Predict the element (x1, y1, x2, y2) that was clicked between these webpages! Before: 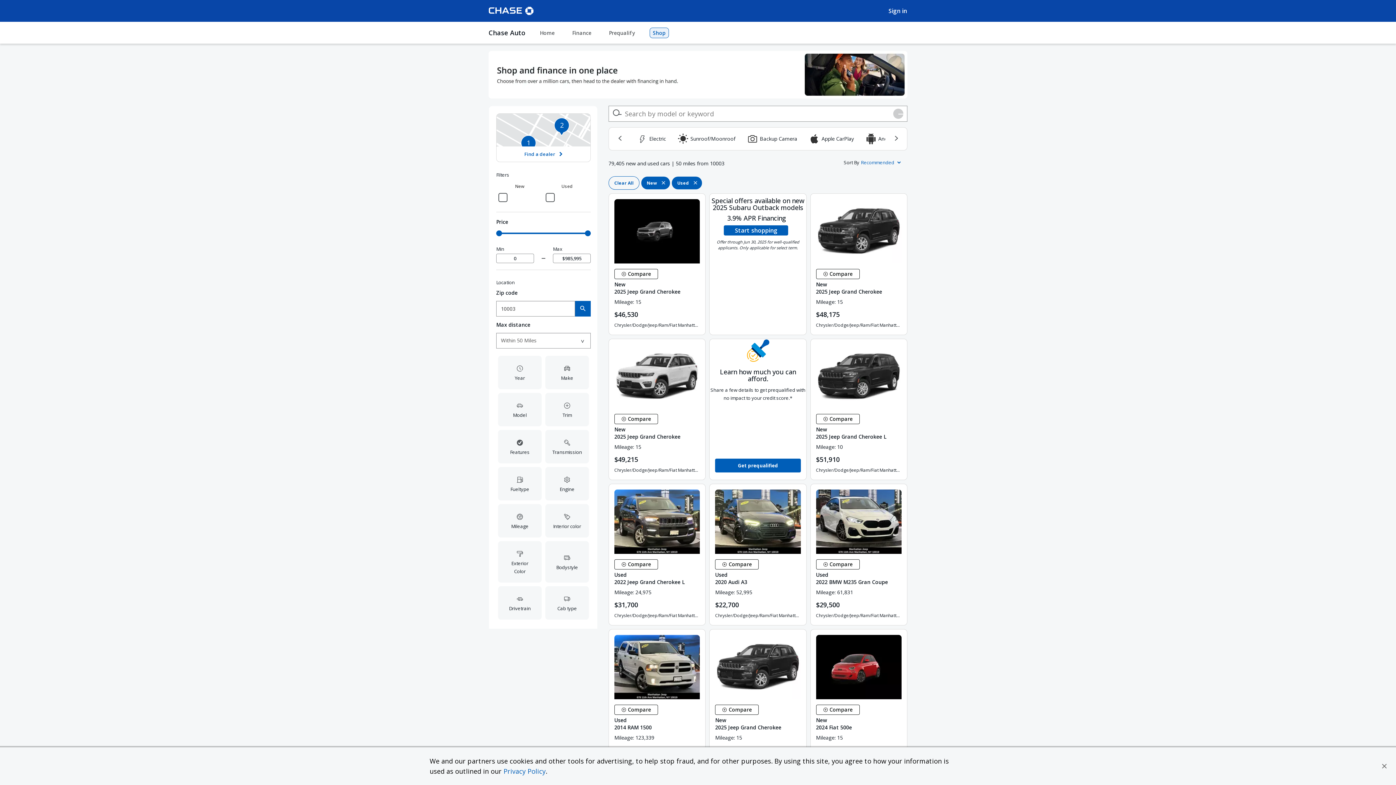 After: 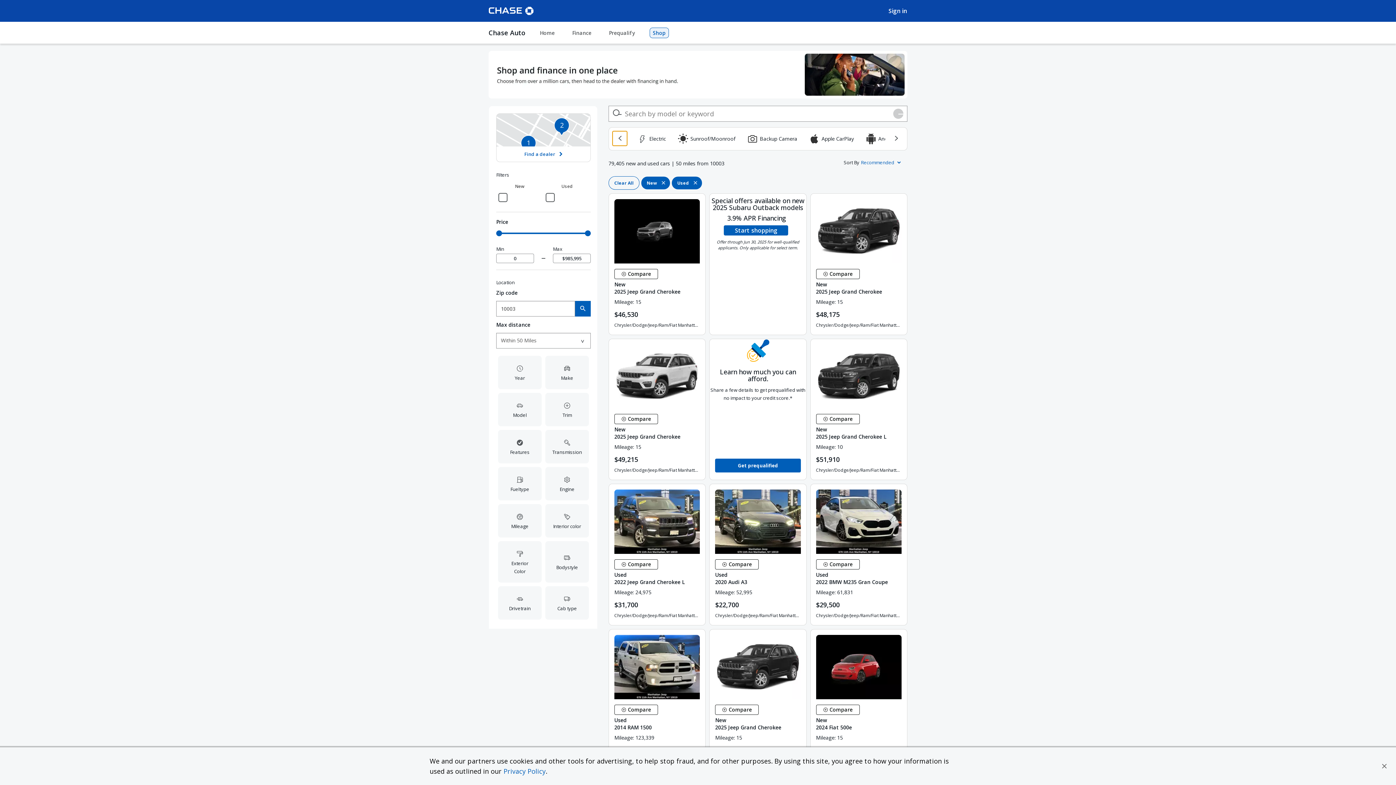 Action: label: scroll left bbox: (612, 131, 627, 145)